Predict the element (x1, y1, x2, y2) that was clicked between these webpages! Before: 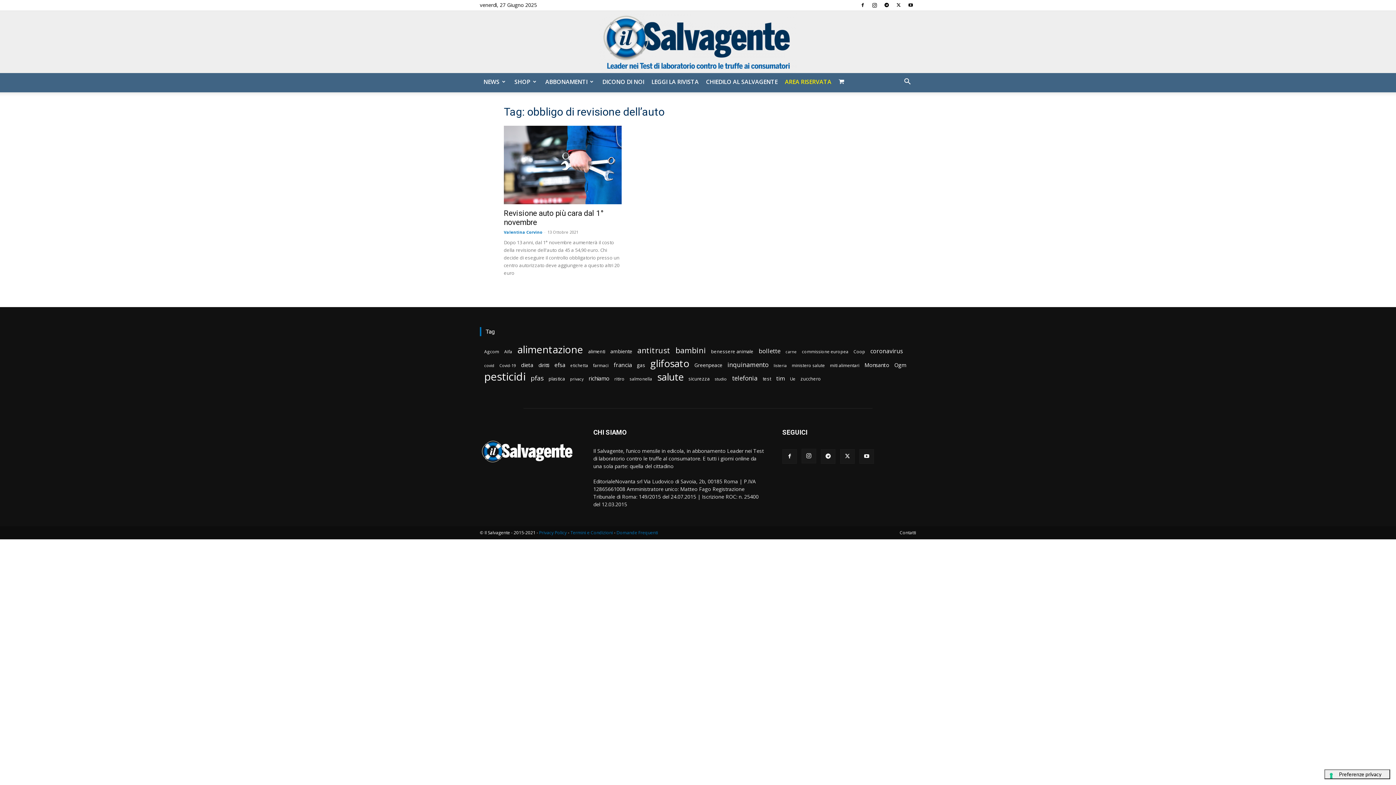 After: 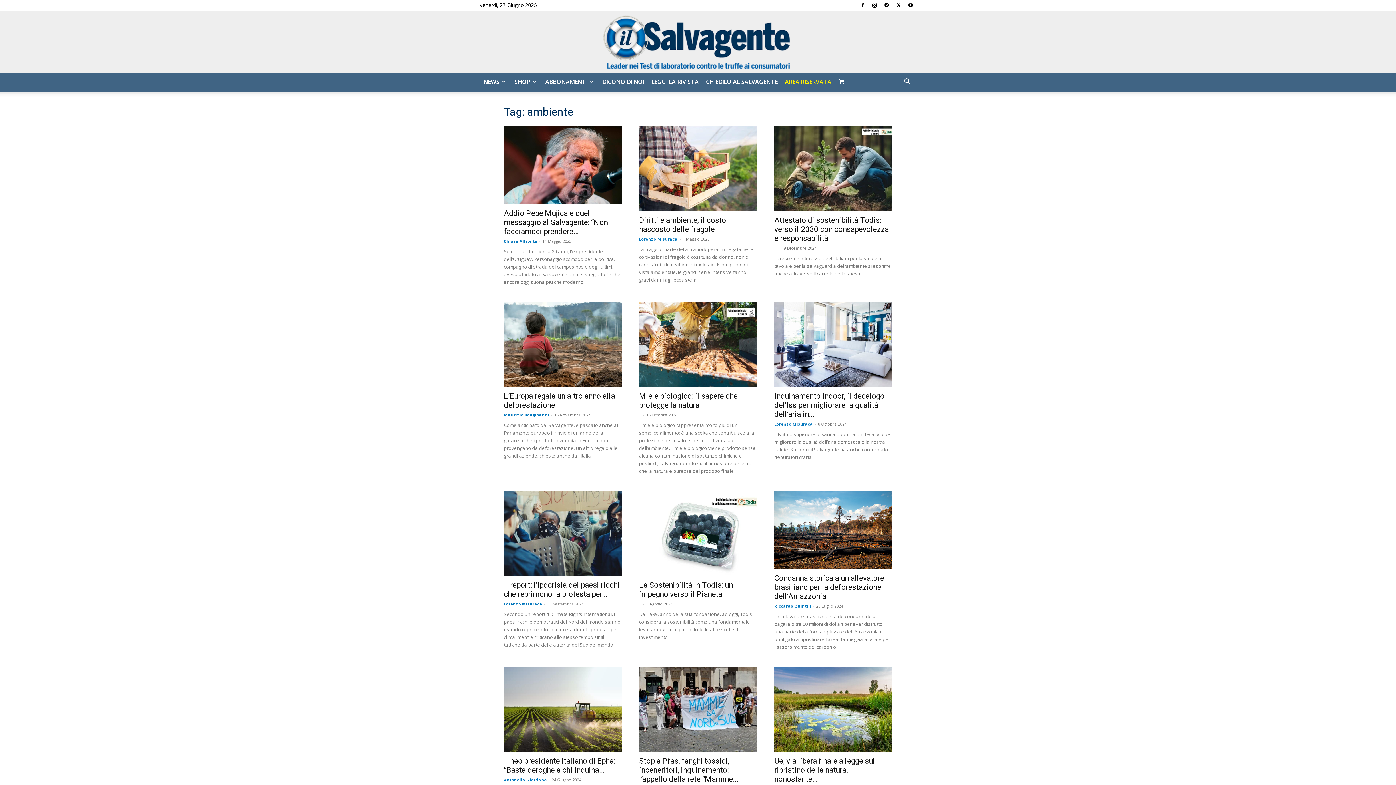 Action: bbox: (610, 347, 632, 355) label: ambiente (173 elementi)